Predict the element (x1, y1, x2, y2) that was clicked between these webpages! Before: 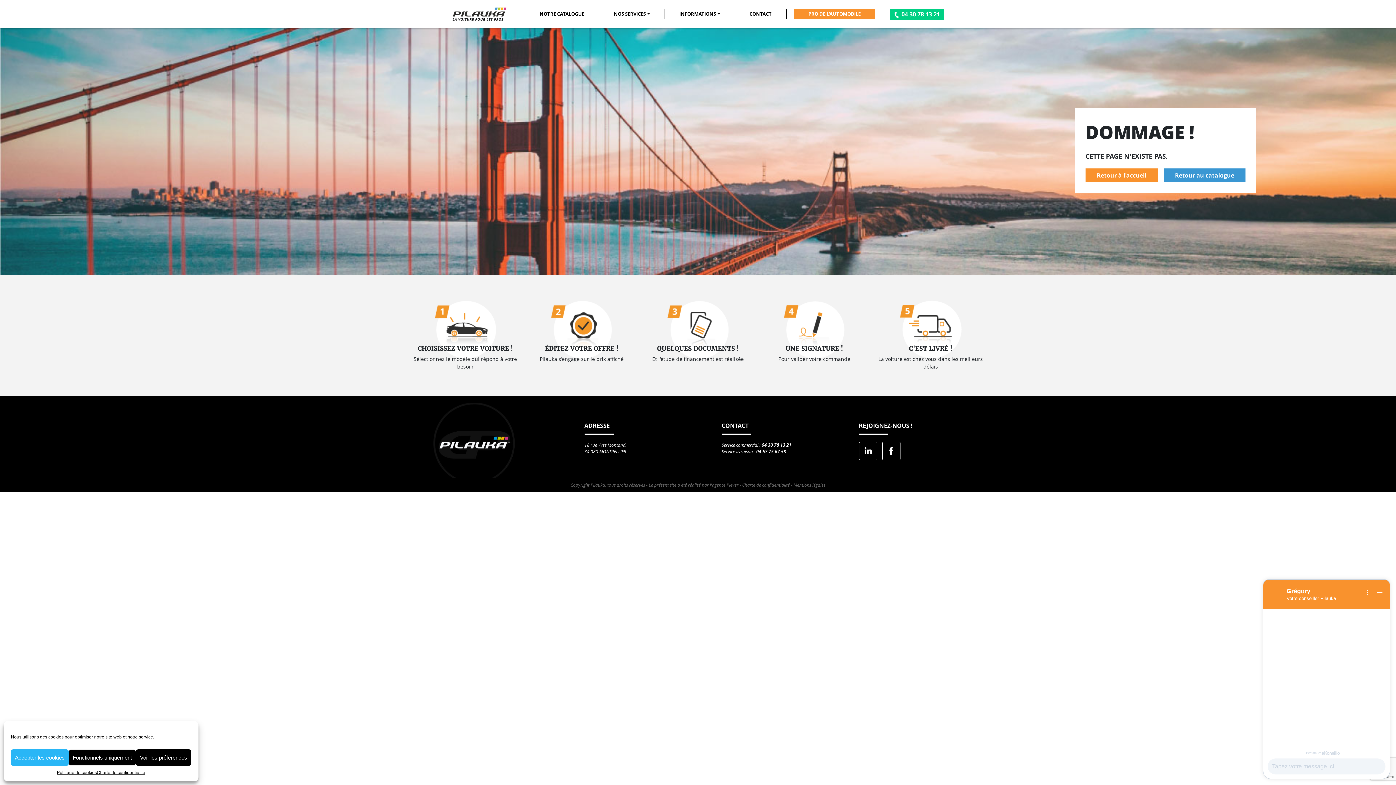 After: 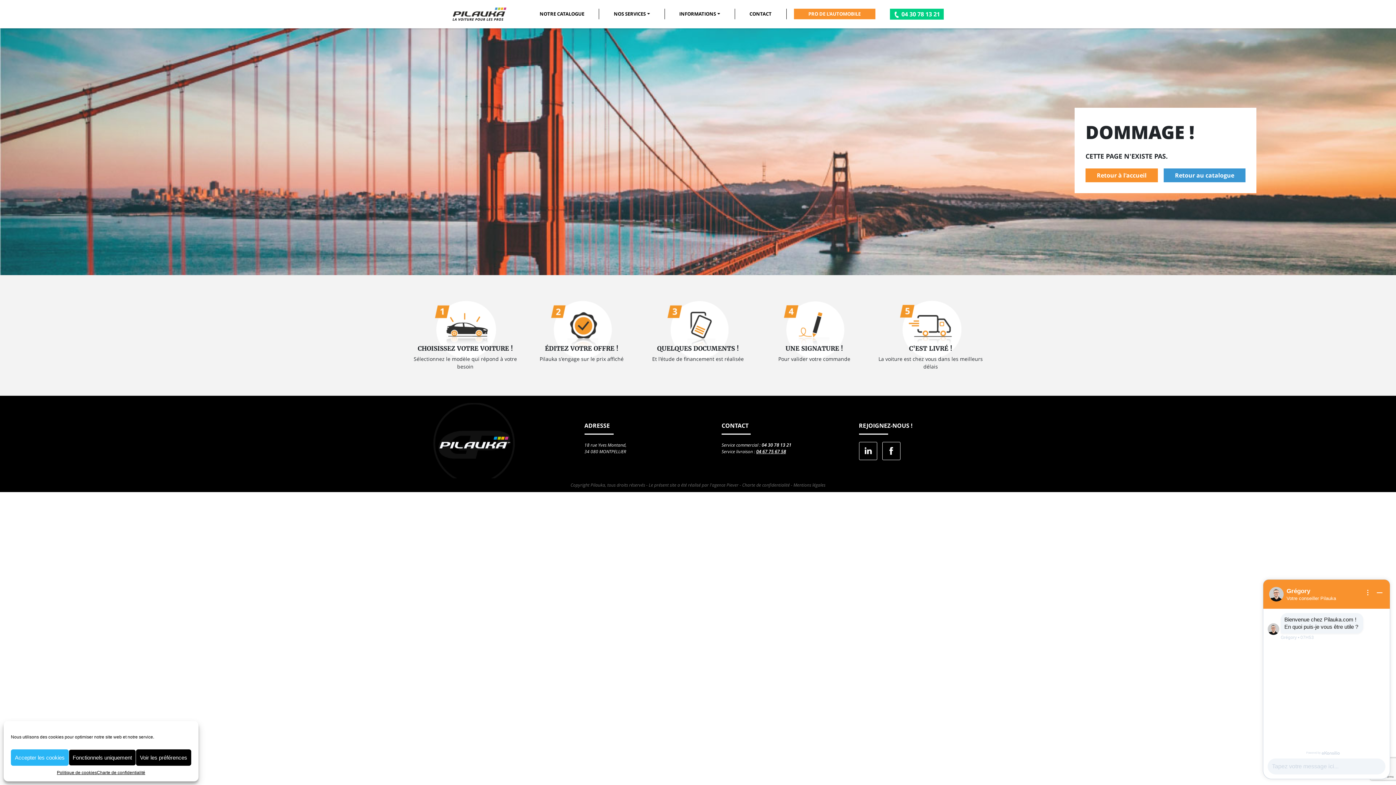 Action: bbox: (756, 448, 786, 454) label: 04 67 75 67 58